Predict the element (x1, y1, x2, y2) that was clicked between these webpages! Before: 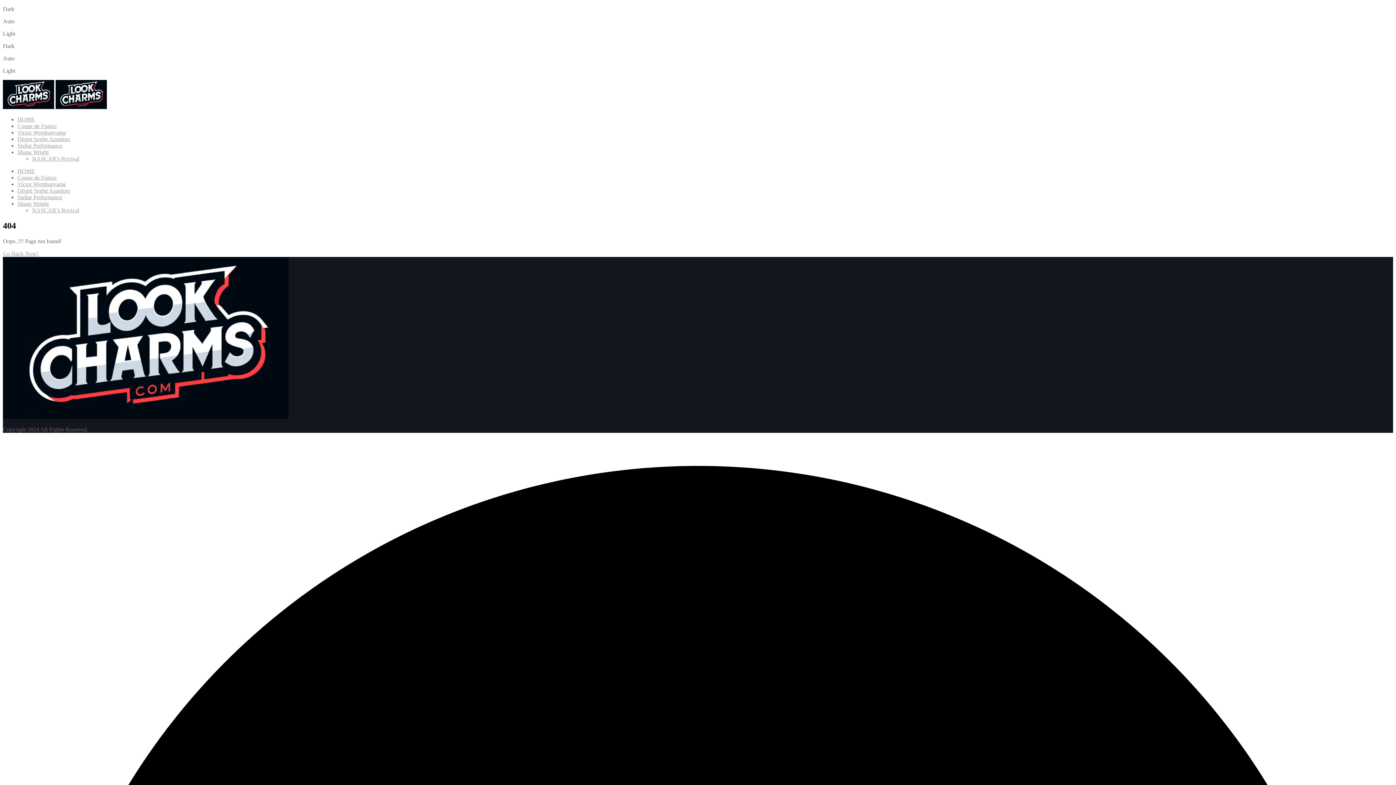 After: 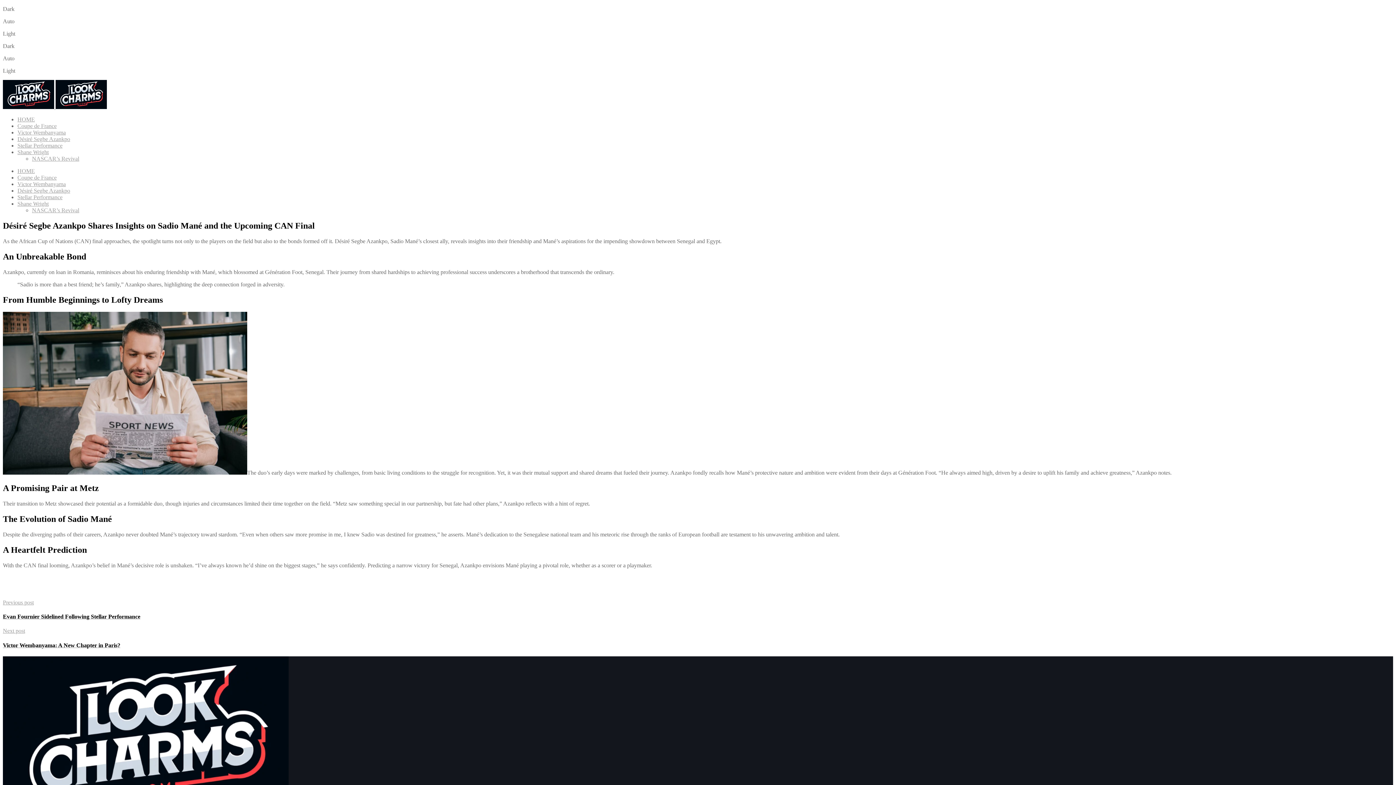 Action: bbox: (17, 136, 70, 142) label: Désiré Segbe Azankpo